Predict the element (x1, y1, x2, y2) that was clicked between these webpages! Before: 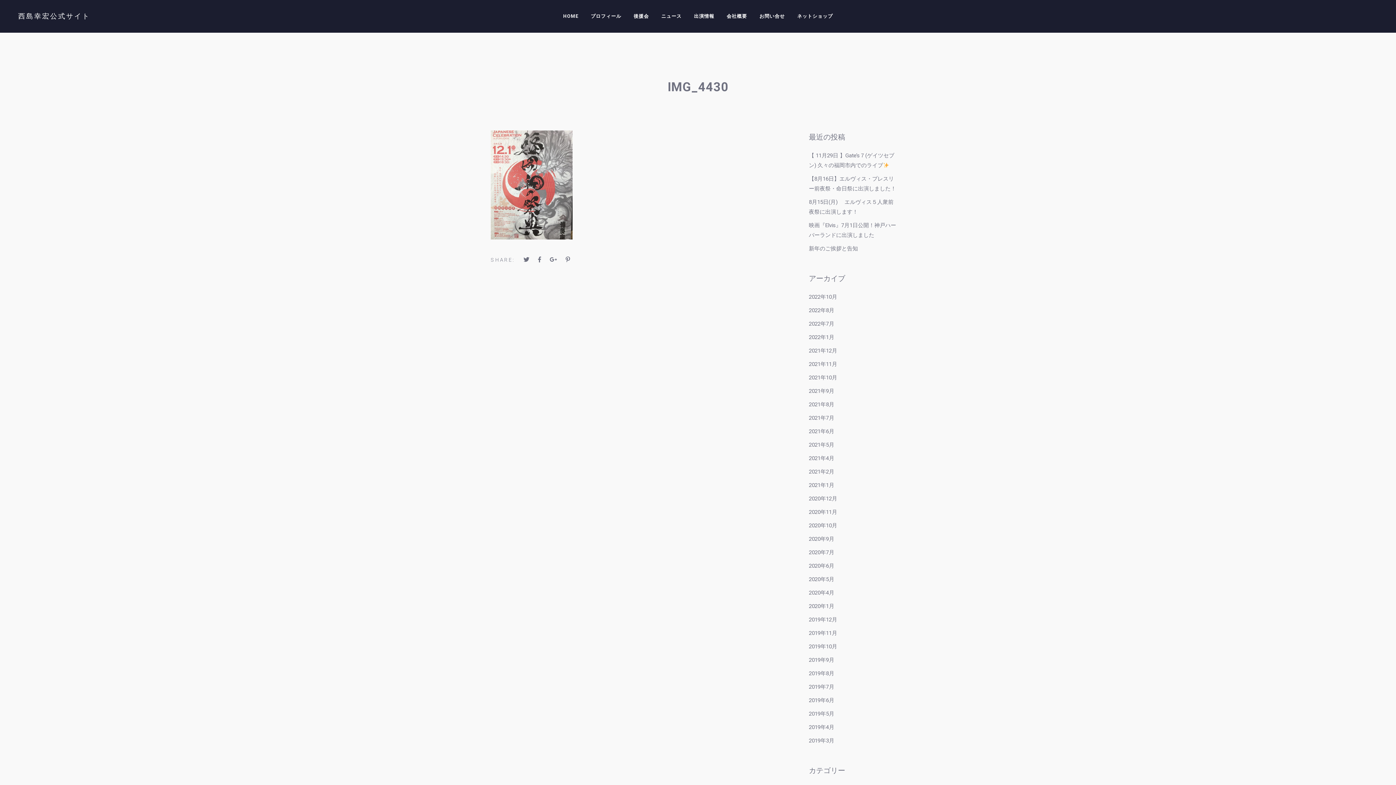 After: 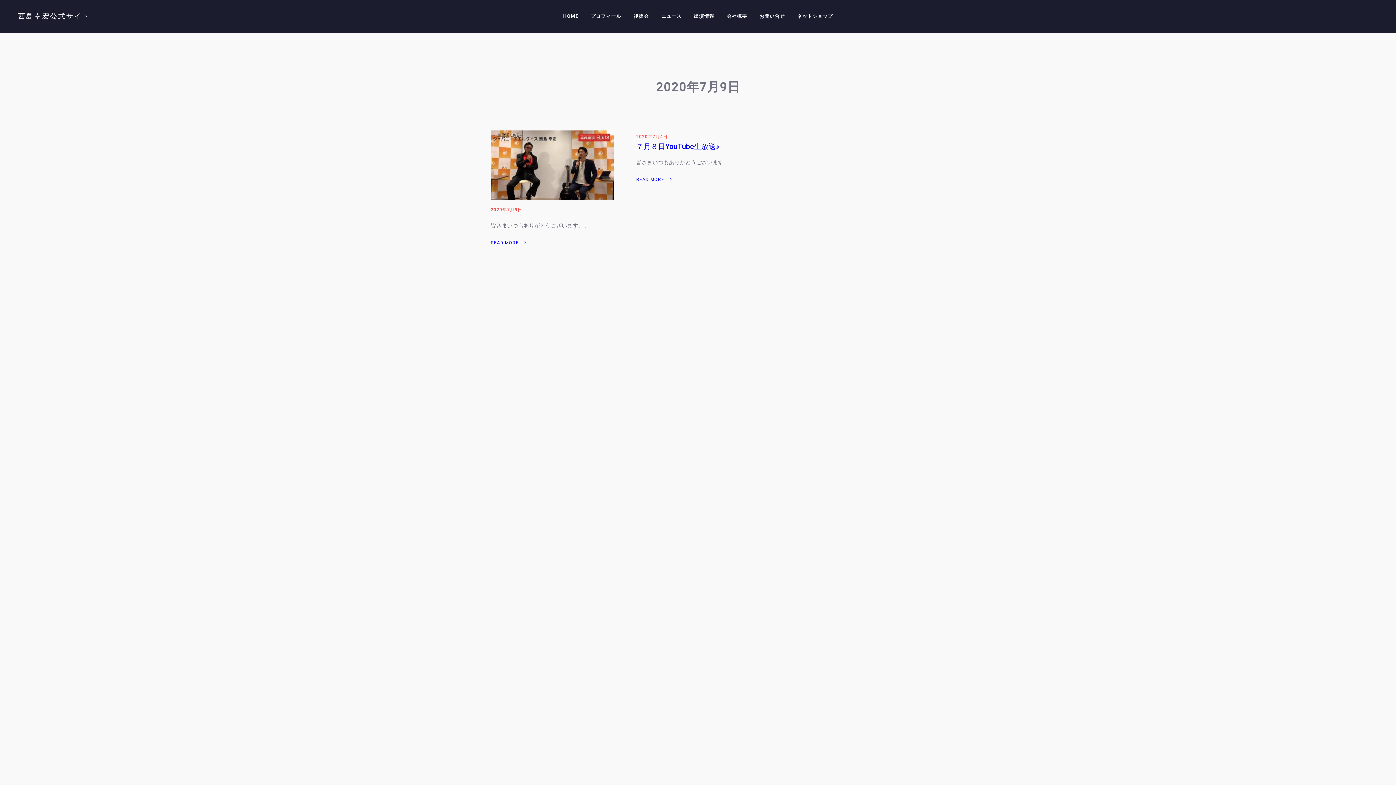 Action: bbox: (809, 549, 834, 556) label: 2020年7月